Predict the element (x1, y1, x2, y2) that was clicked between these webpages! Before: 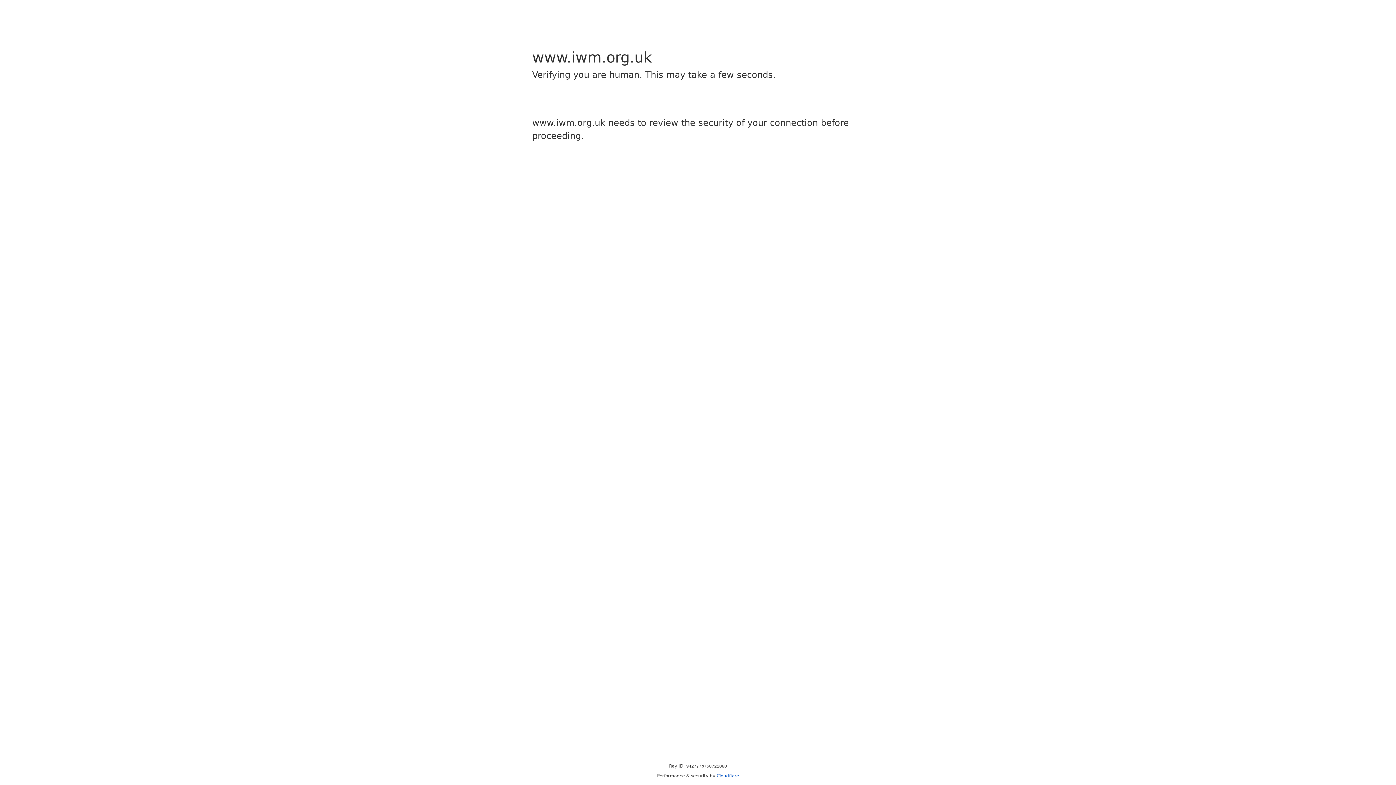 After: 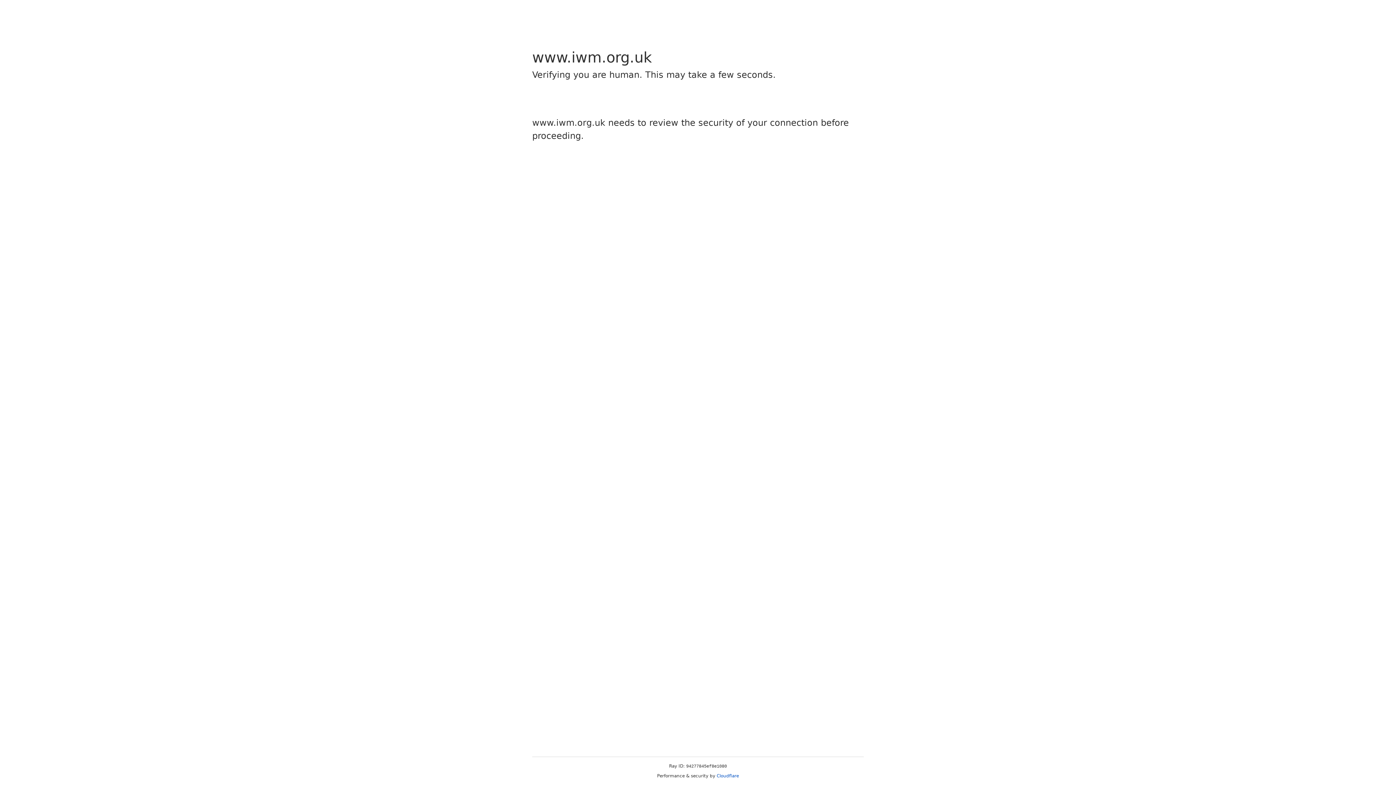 Action: label: Cloudflare bbox: (716, 773, 739, 778)